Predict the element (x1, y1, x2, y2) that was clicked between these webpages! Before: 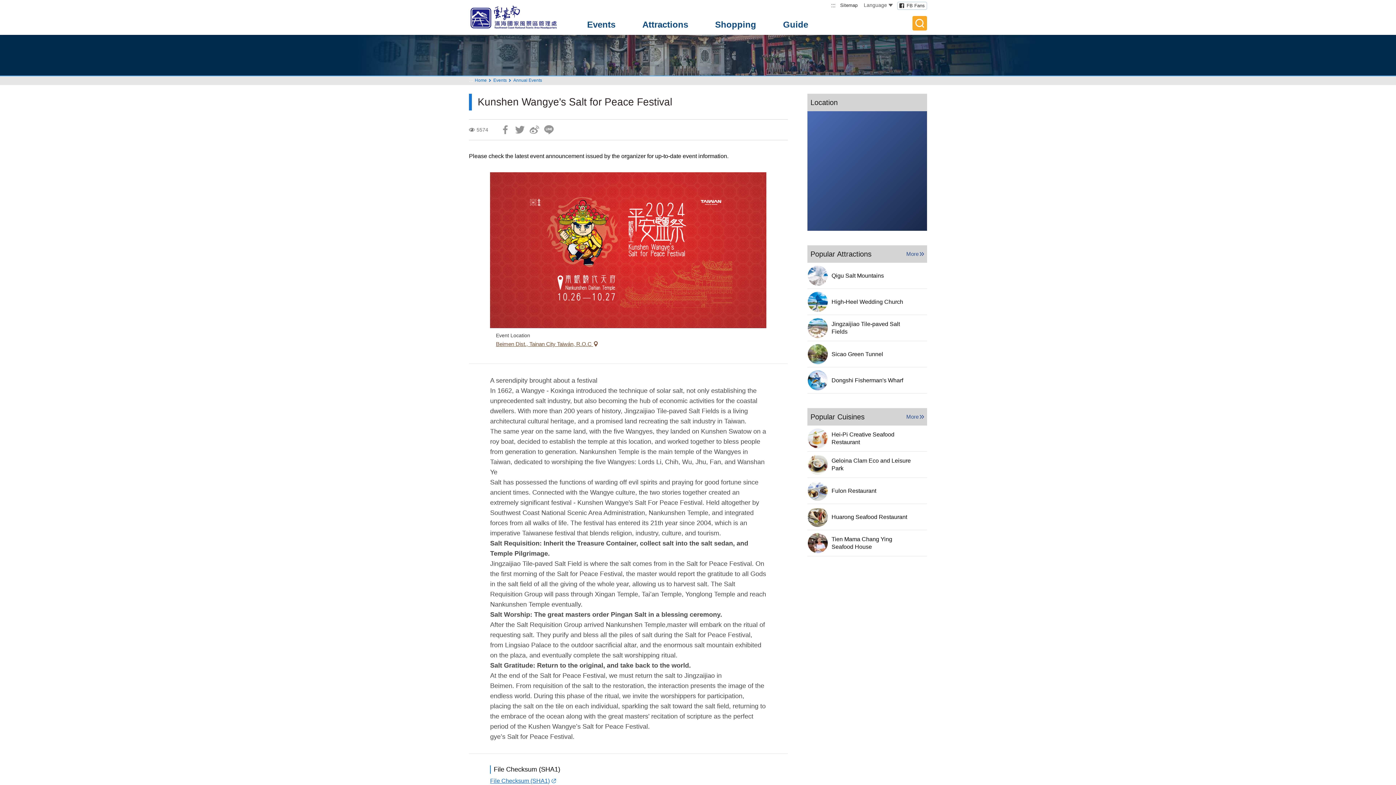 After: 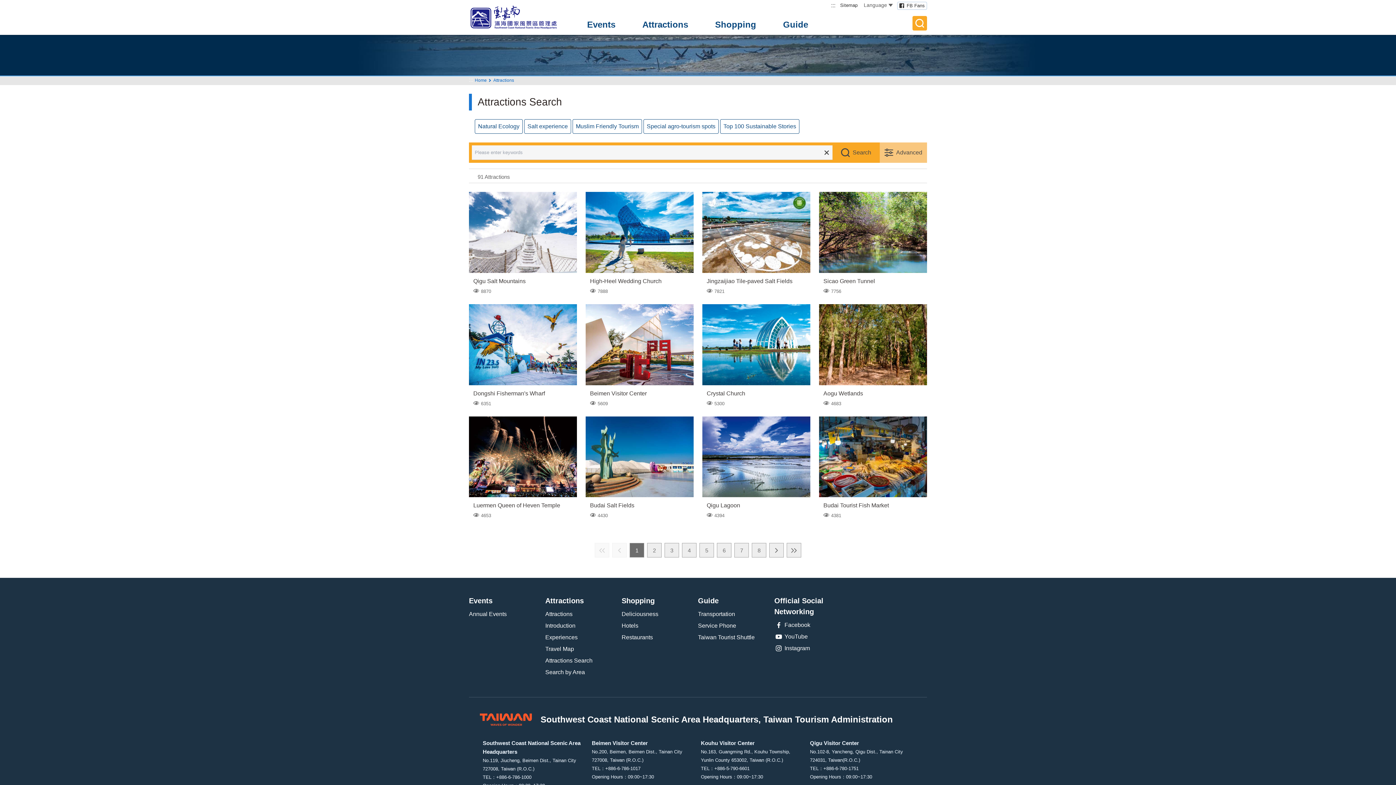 Action: bbox: (906, 249, 924, 258) label: More